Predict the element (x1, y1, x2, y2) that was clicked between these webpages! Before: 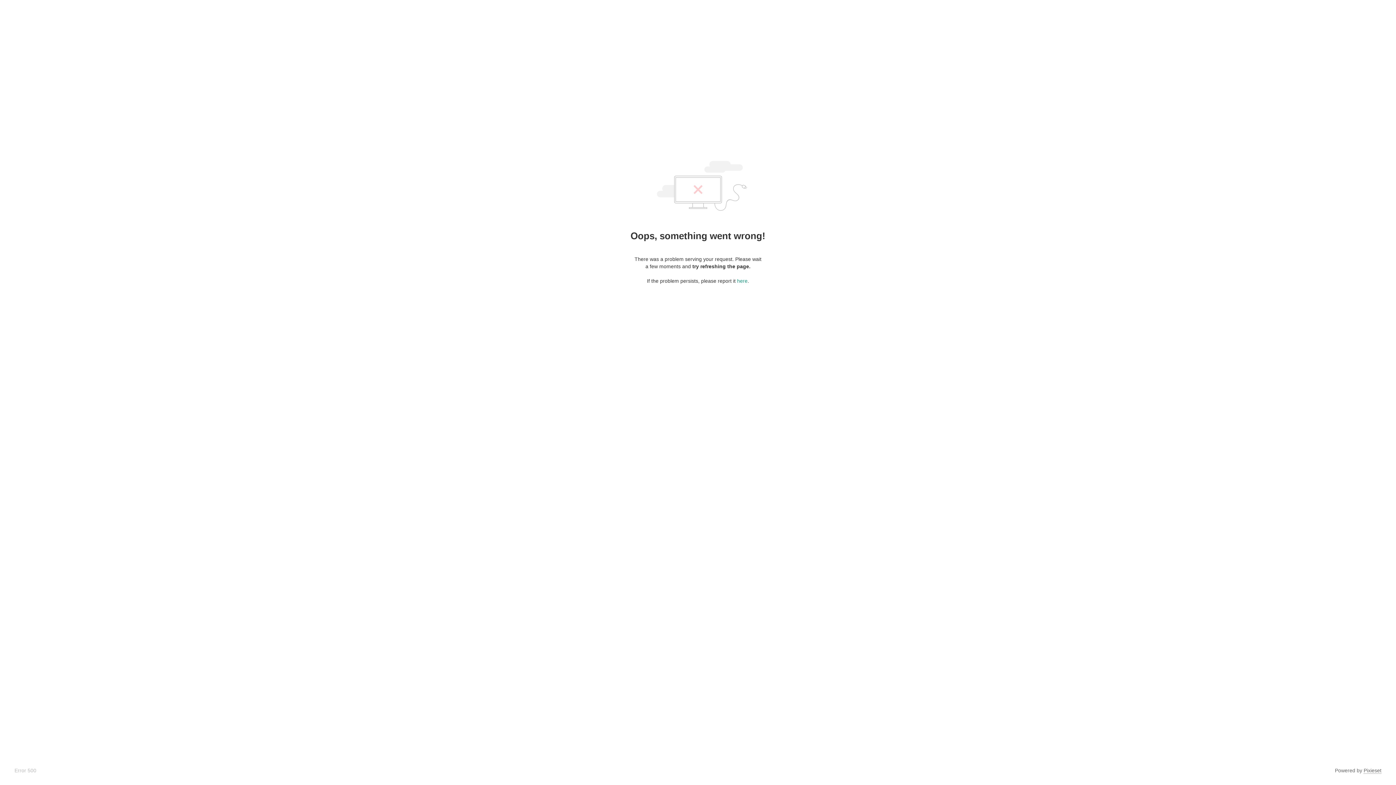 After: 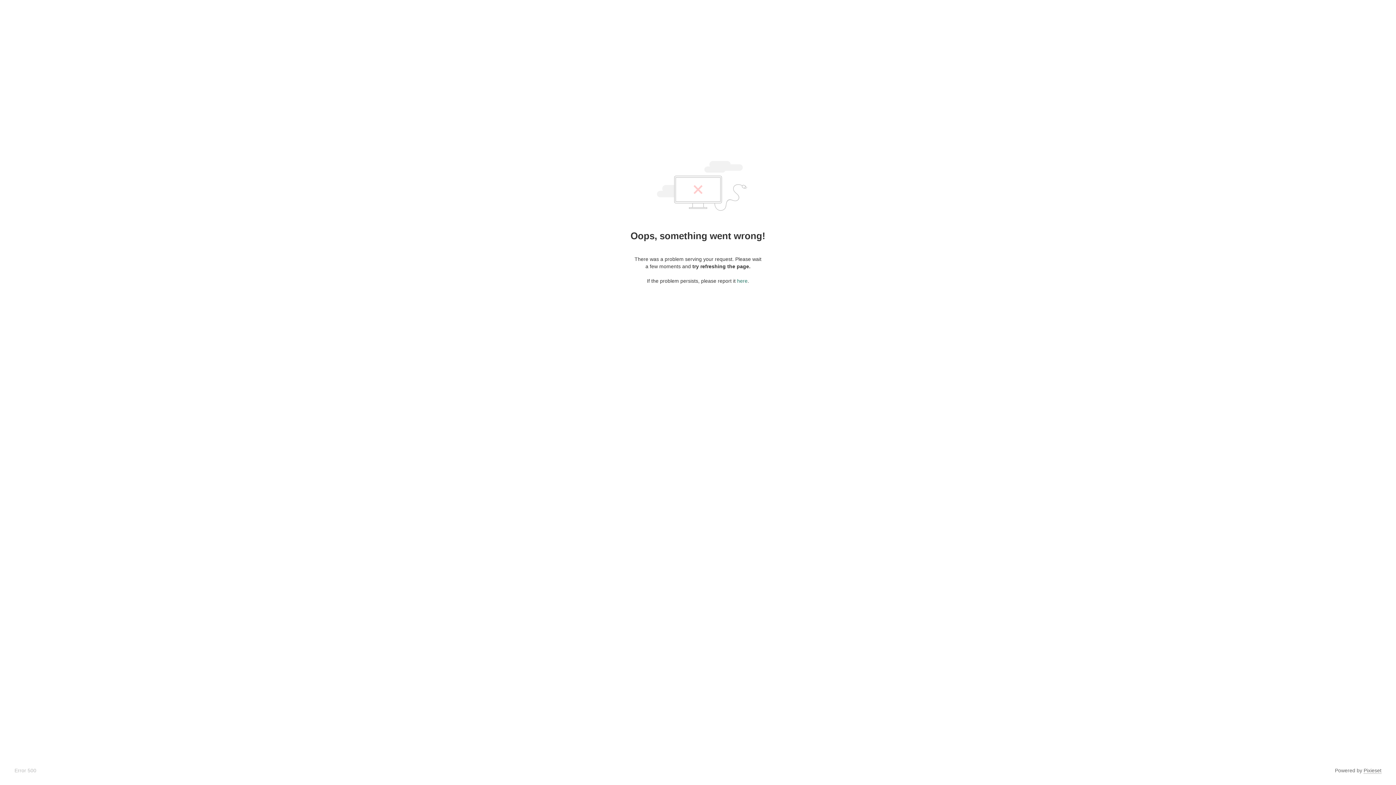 Action: bbox: (737, 278, 747, 284) label: here